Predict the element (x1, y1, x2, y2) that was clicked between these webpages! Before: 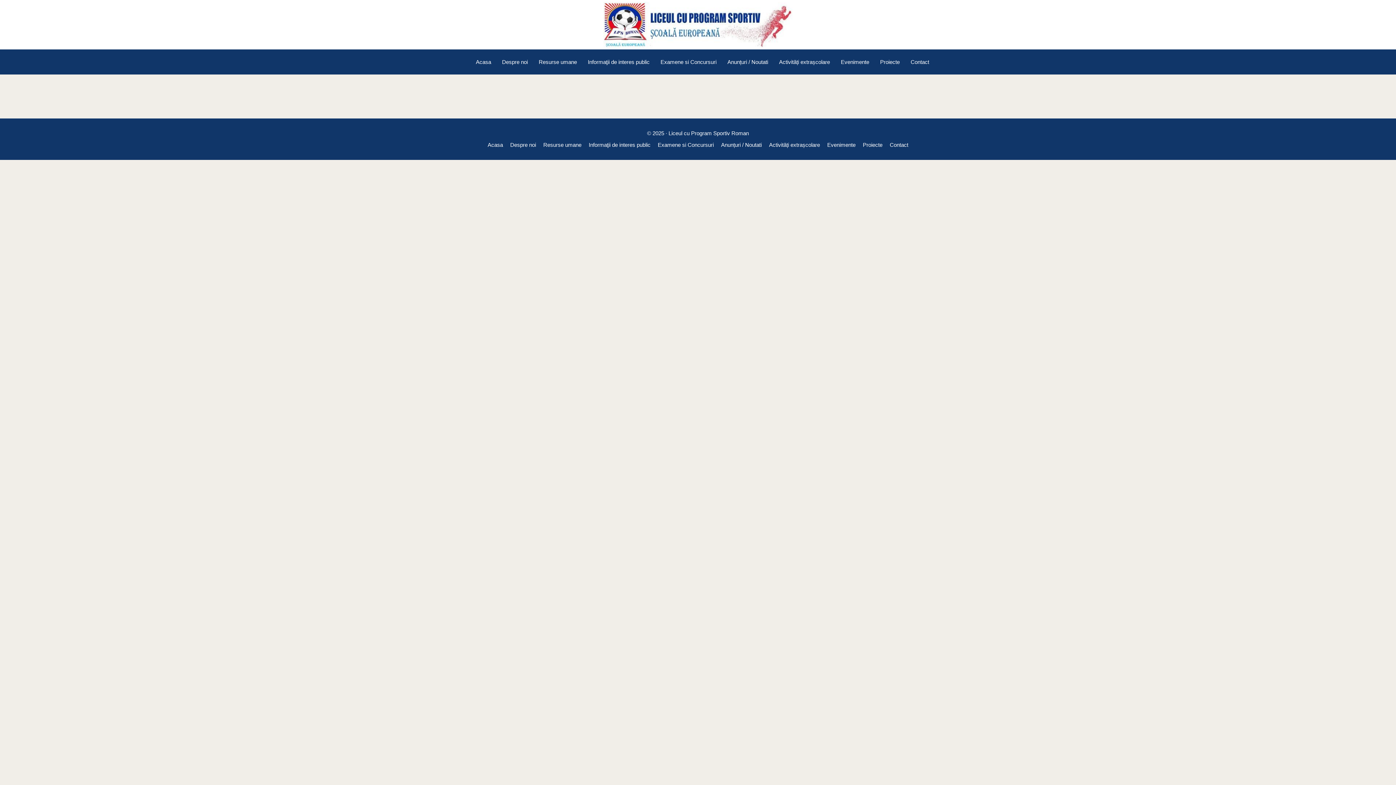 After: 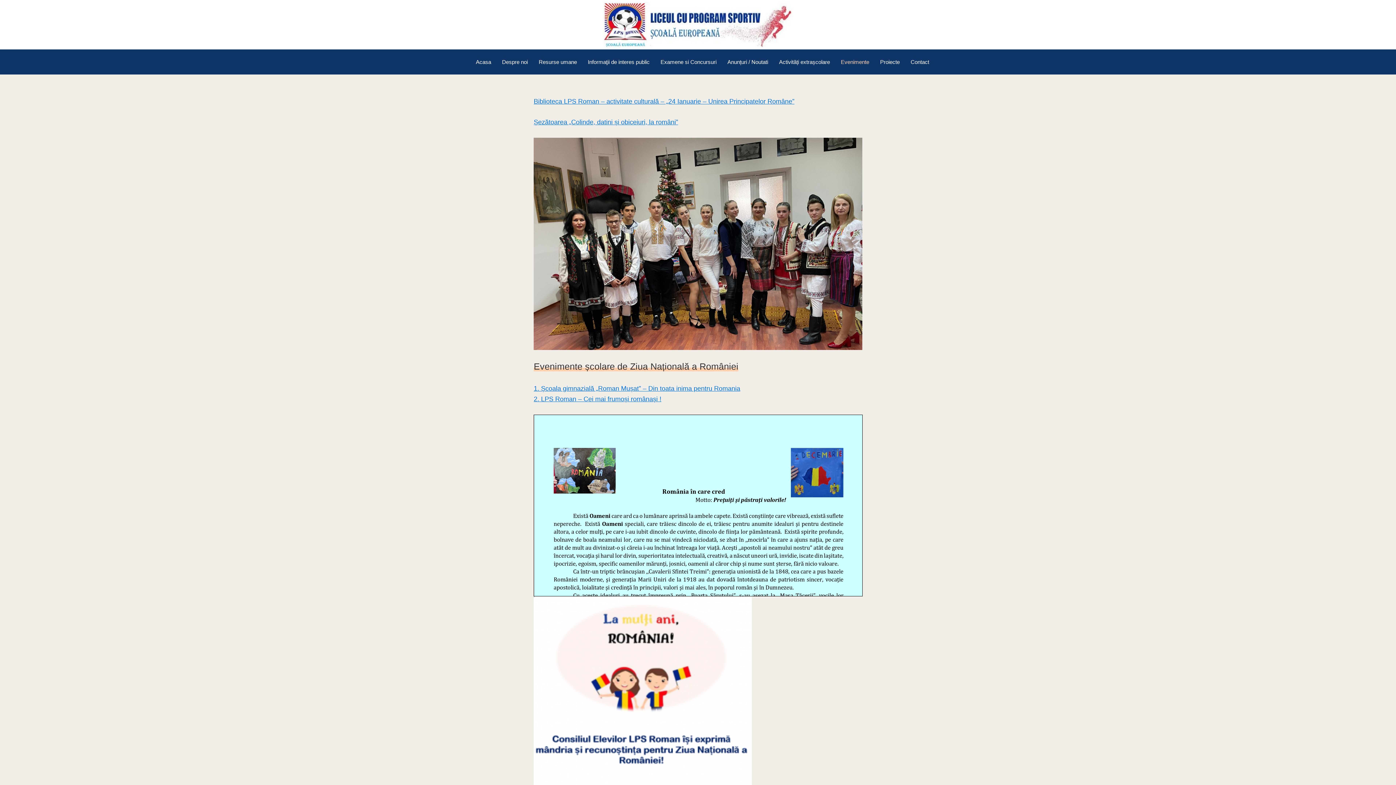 Action: bbox: (827, 141, 855, 149) label: Evenimente